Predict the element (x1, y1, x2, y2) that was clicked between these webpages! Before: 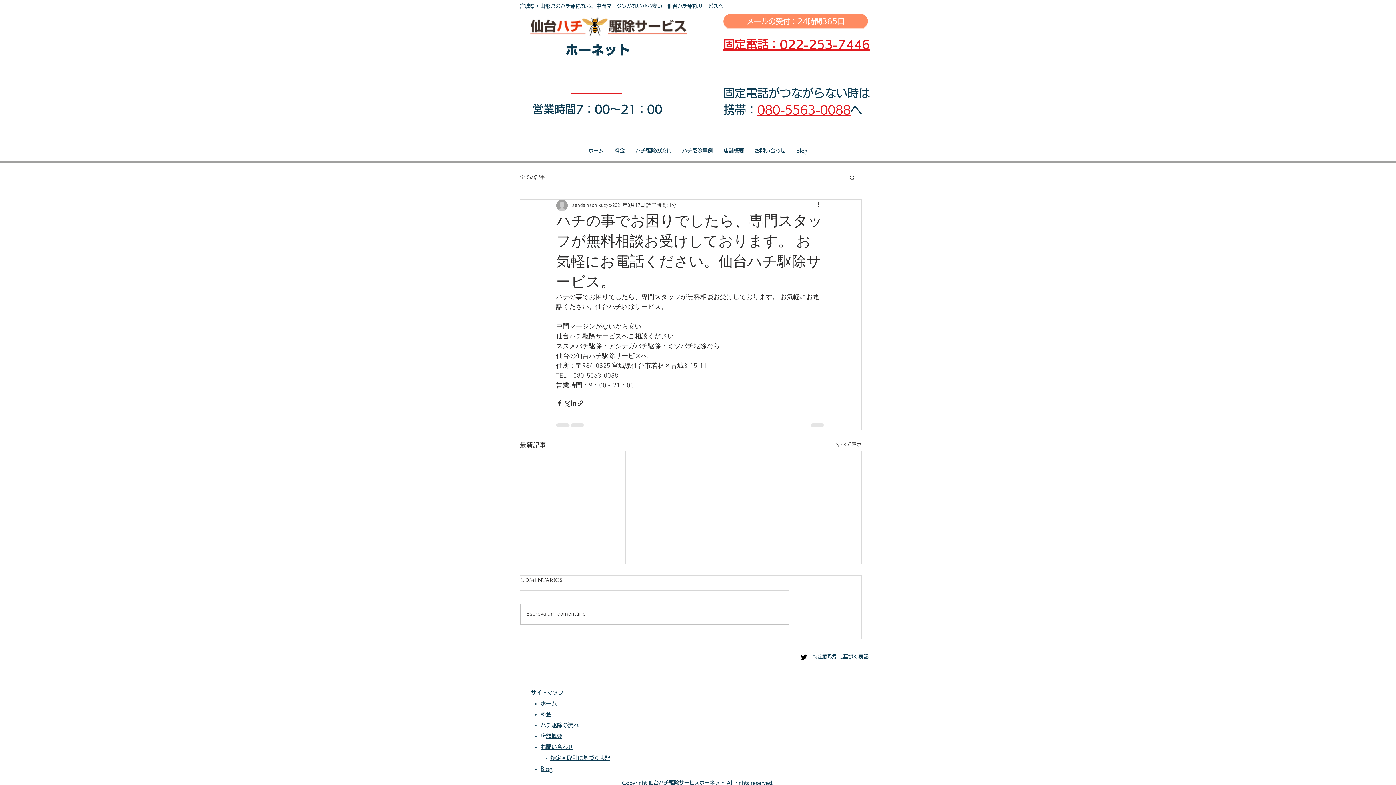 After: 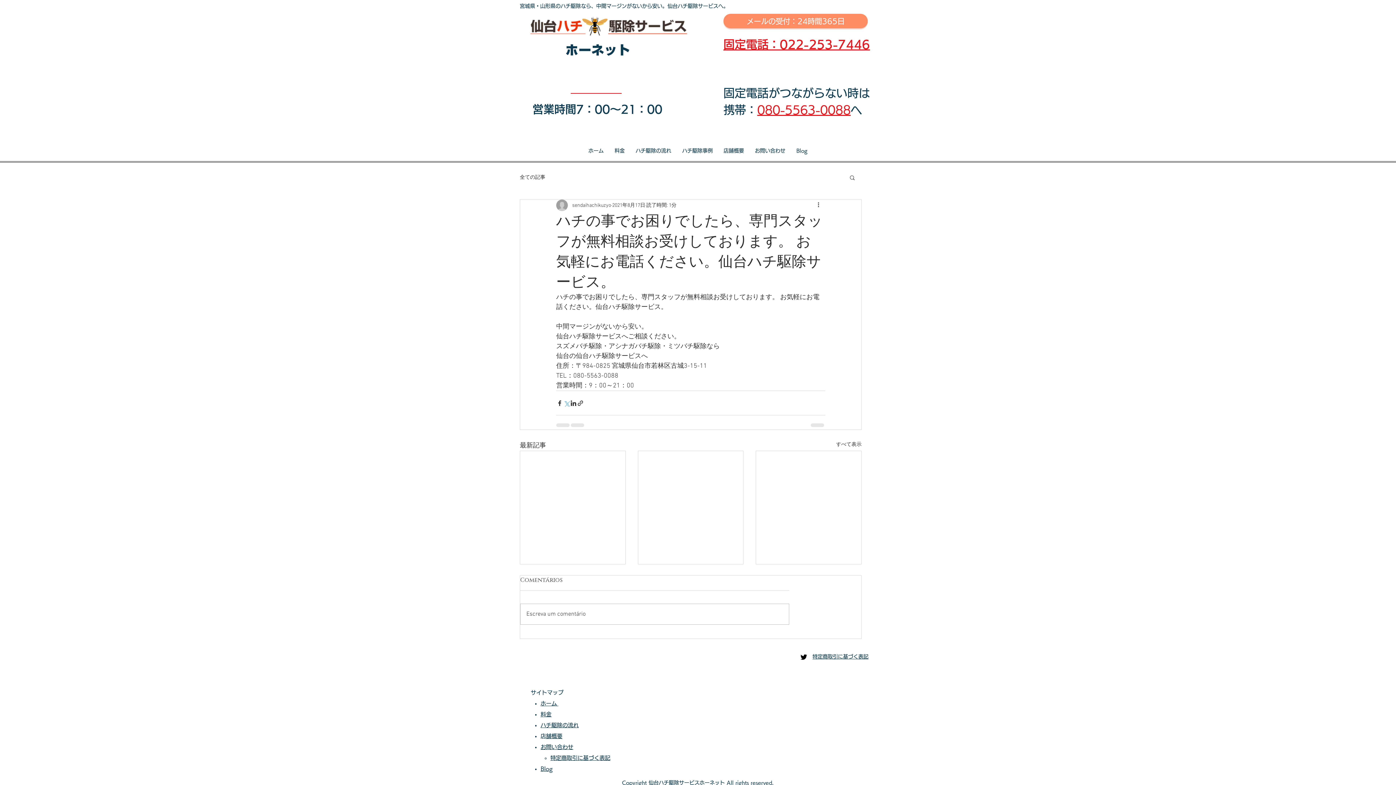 Action: bbox: (563, 399, 570, 406) label: X（Twitter）でシェア